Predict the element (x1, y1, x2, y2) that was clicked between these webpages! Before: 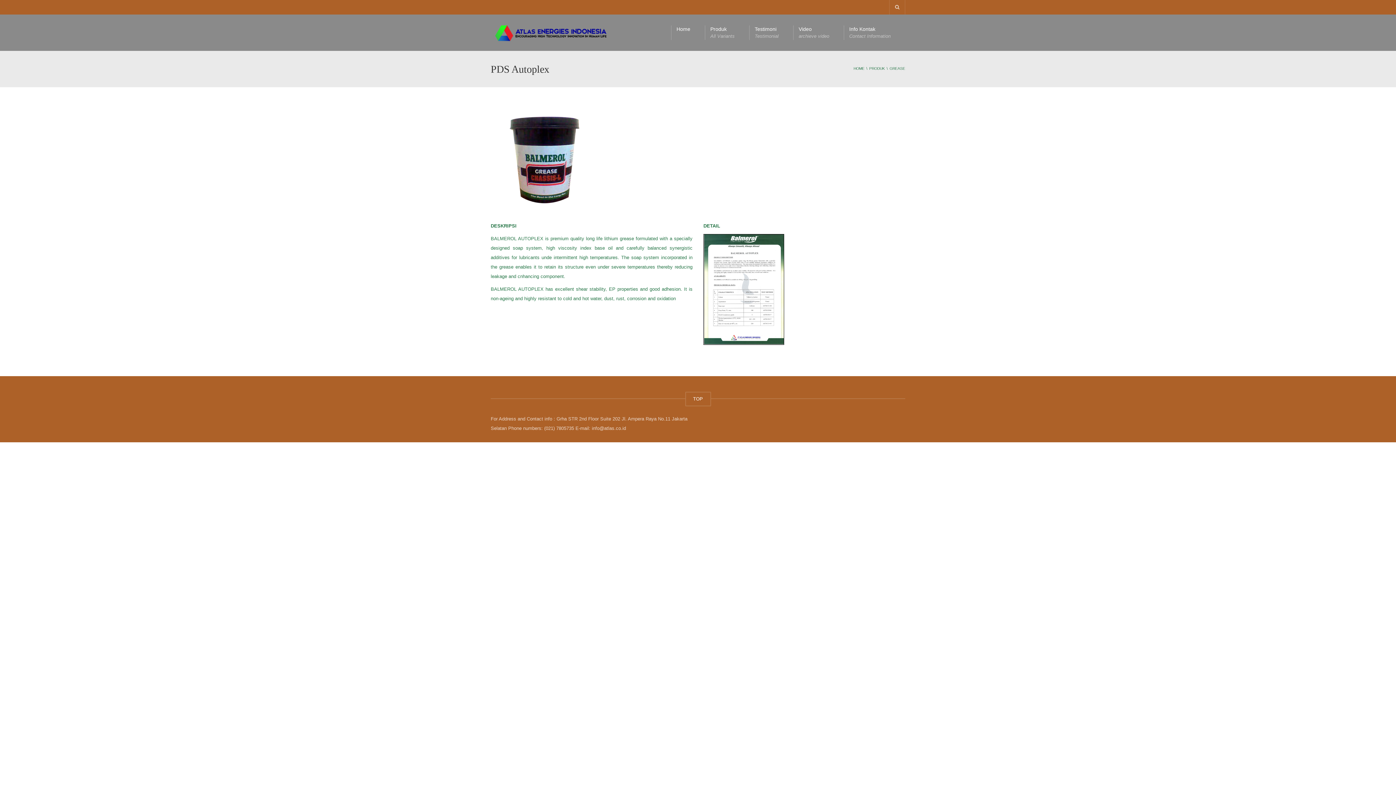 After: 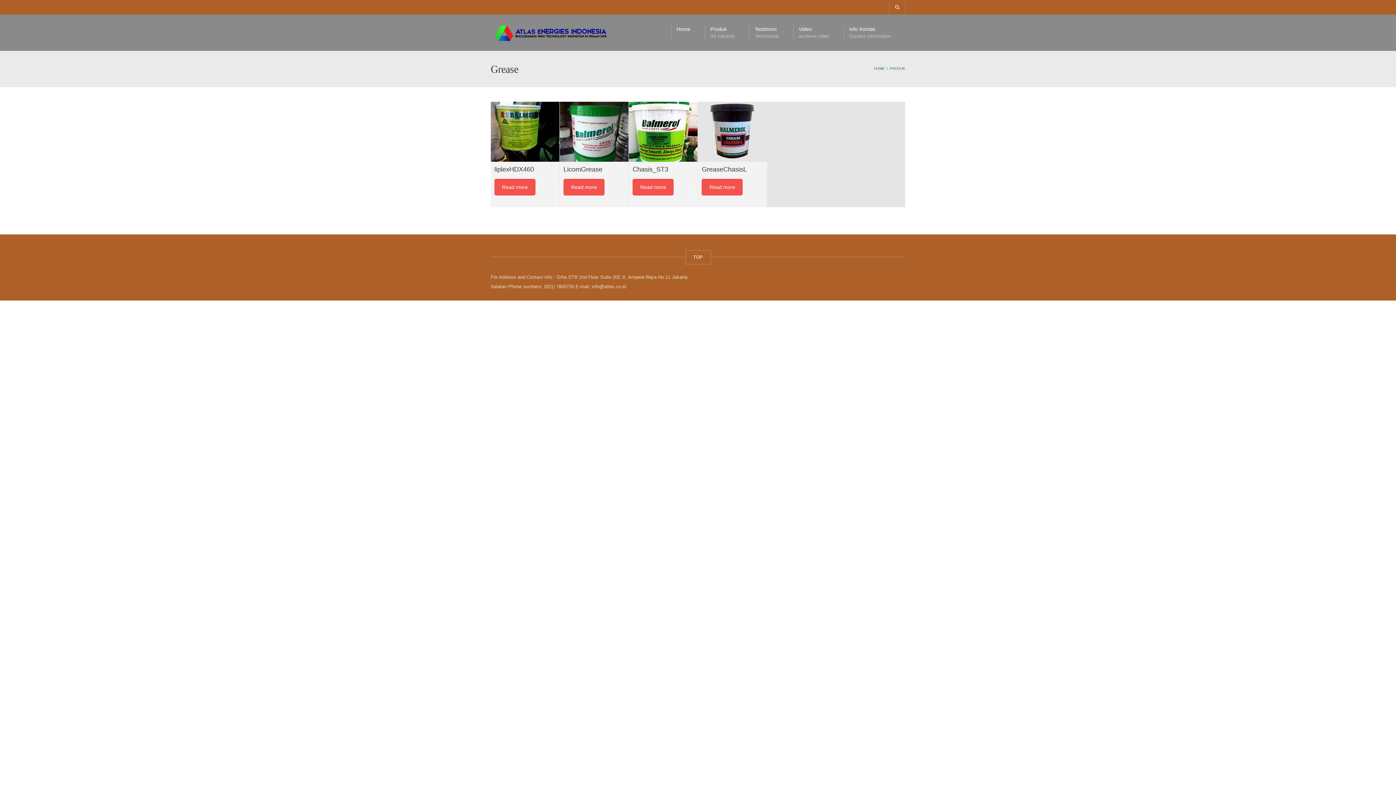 Action: label: GREASE bbox: (889, 66, 905, 70)